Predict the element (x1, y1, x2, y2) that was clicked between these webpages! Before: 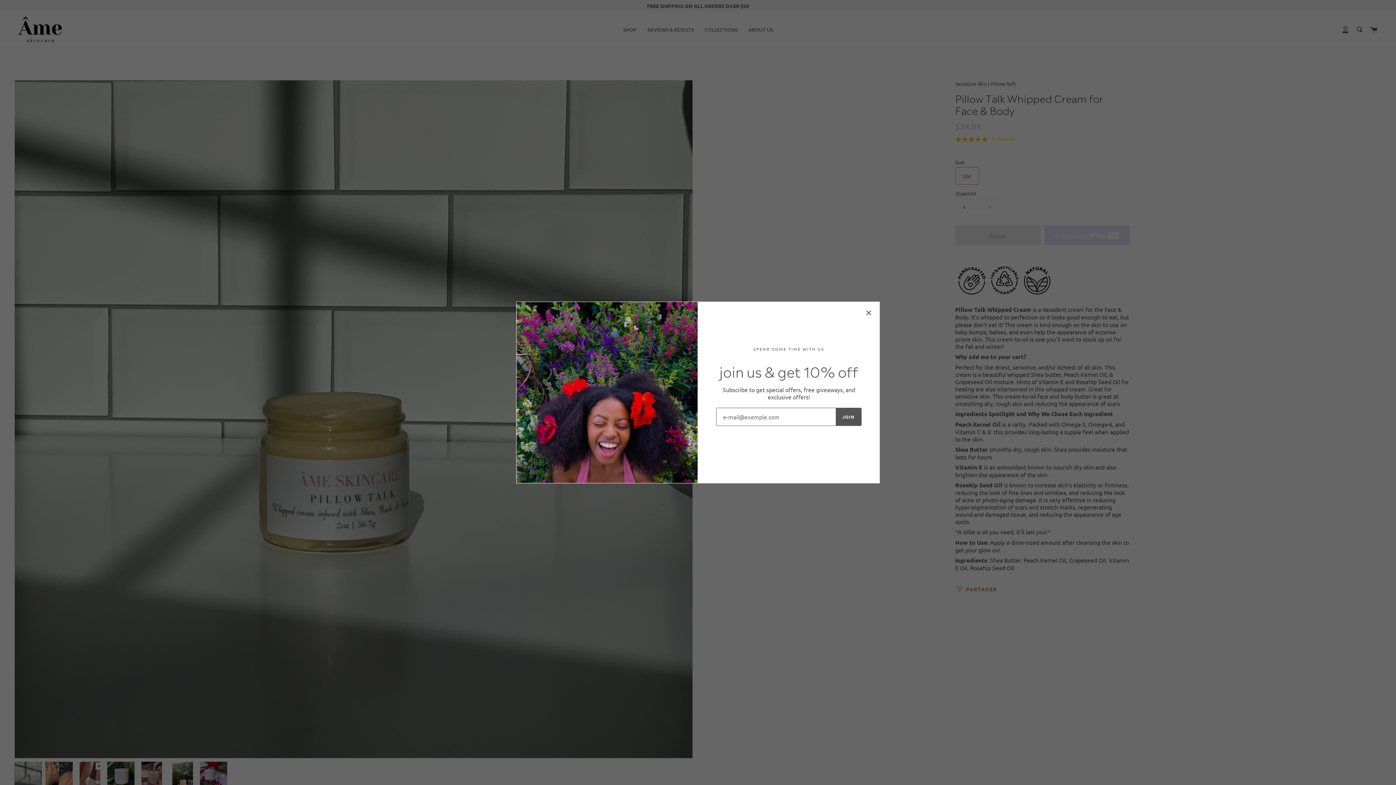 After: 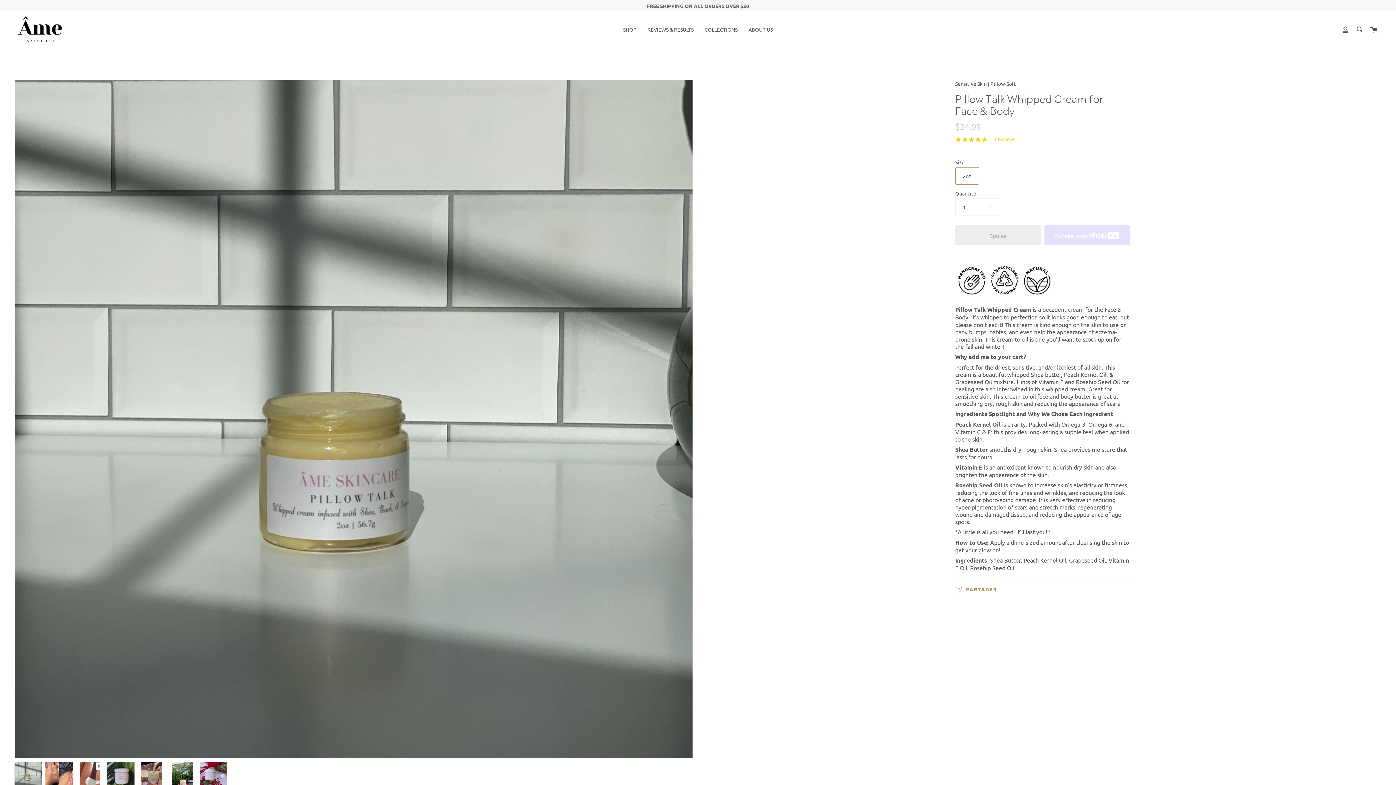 Action: bbox: (865, 309, 872, 316)